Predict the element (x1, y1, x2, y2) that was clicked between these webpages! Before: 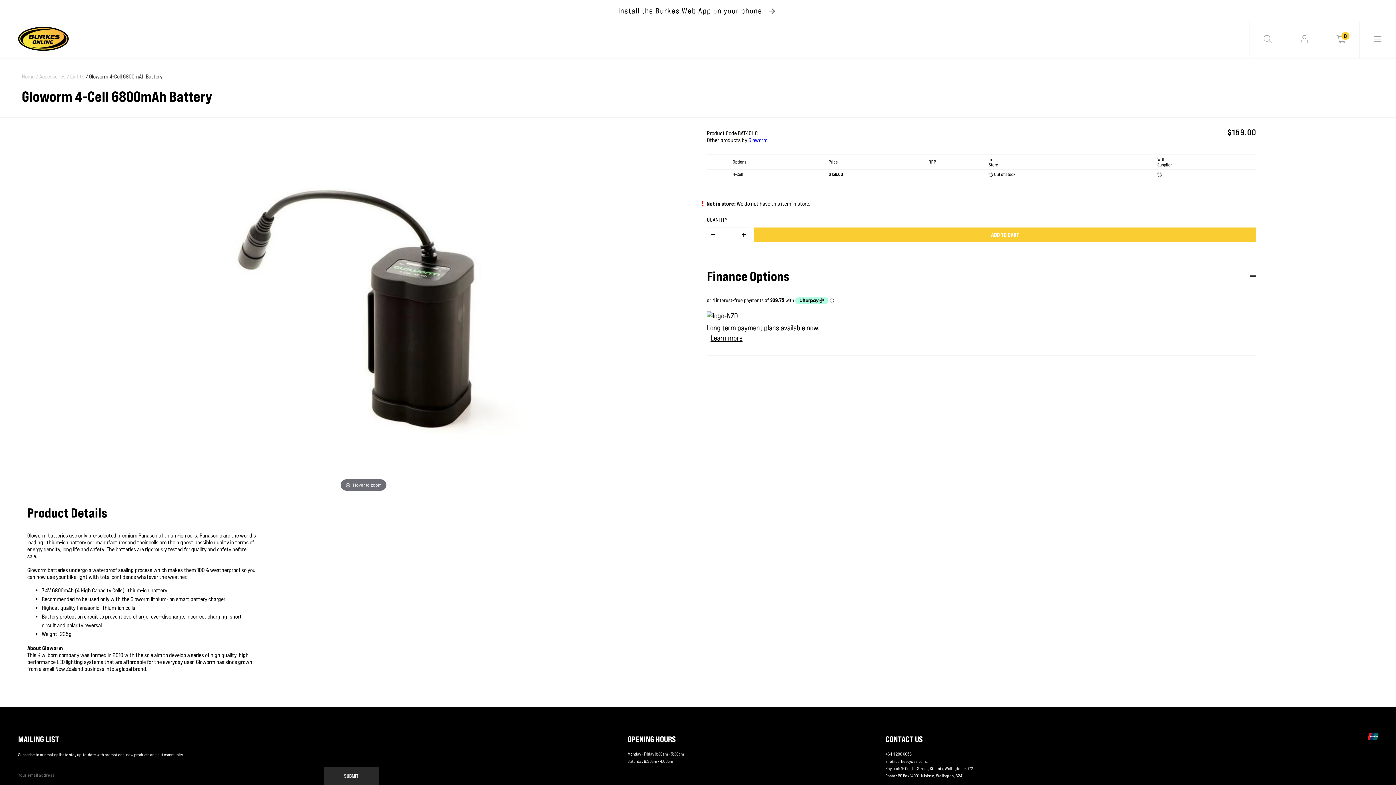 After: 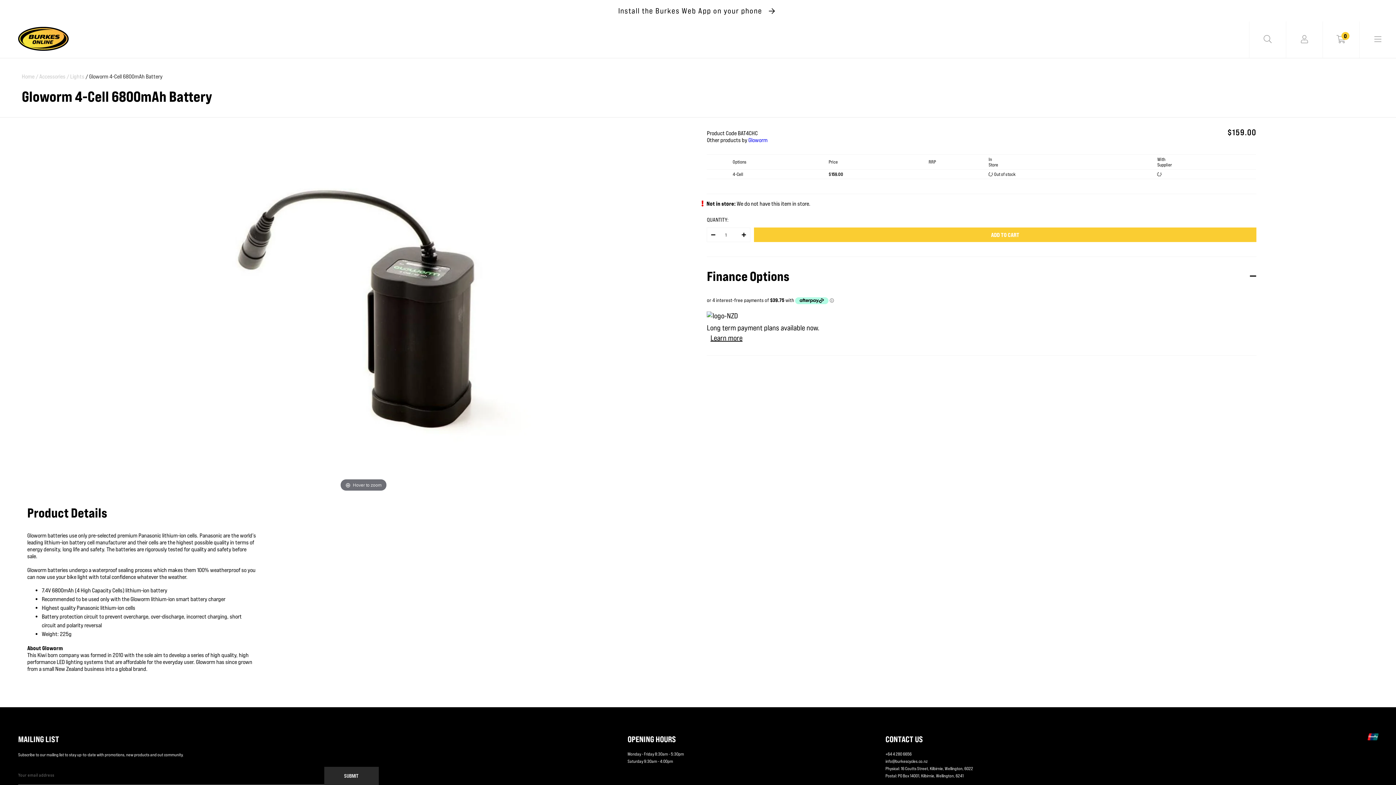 Action: bbox: (1368, 734, 1374, 740)